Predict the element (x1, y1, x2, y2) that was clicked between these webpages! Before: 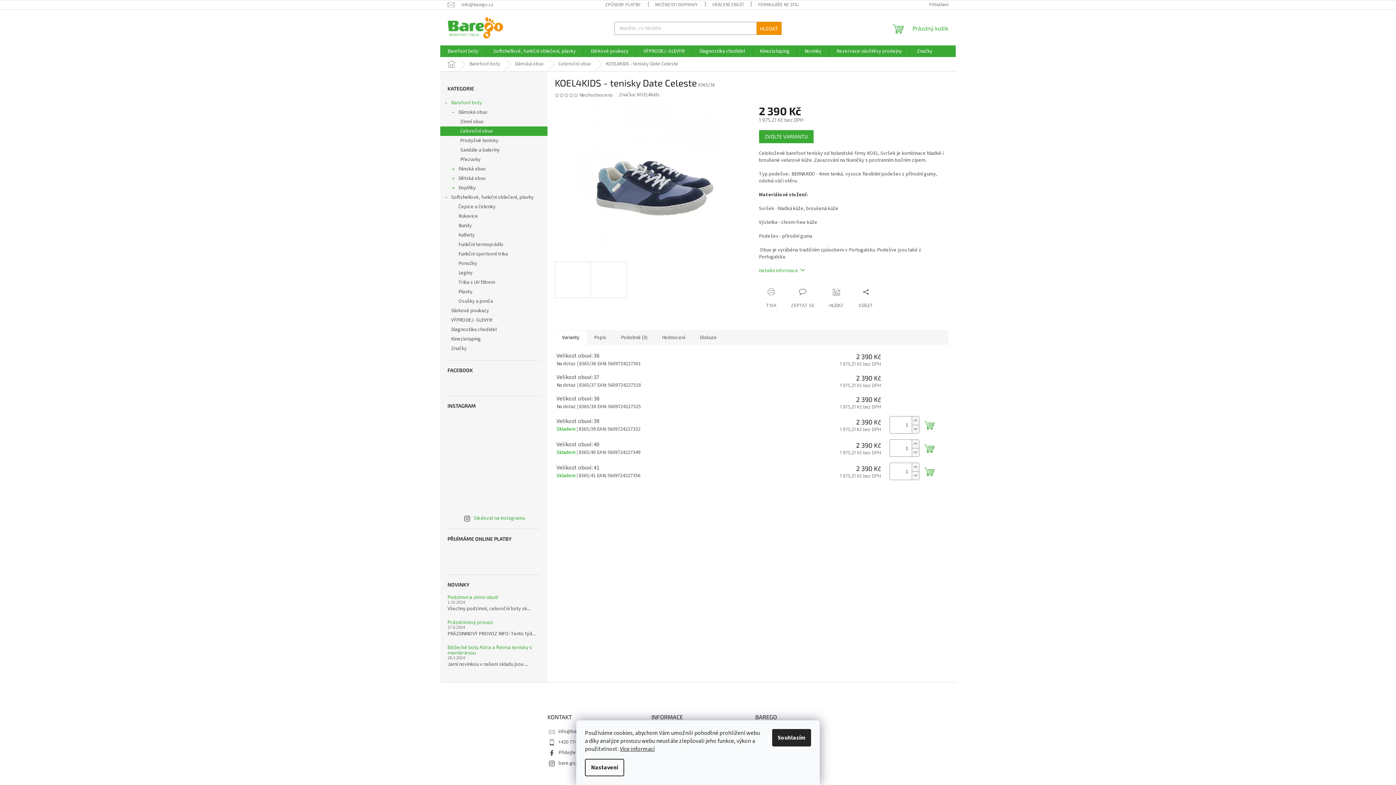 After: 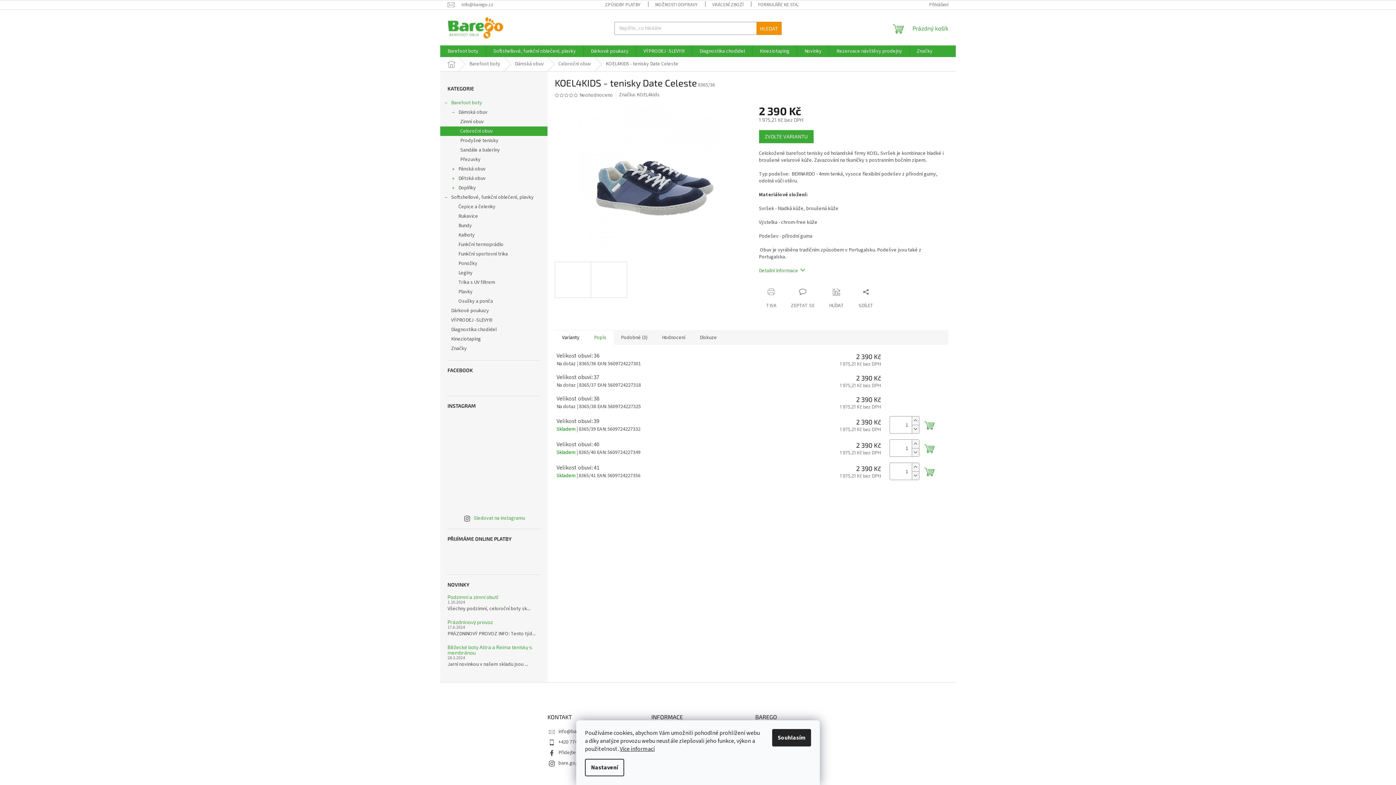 Action: bbox: (586, 330, 613, 345) label: Popis